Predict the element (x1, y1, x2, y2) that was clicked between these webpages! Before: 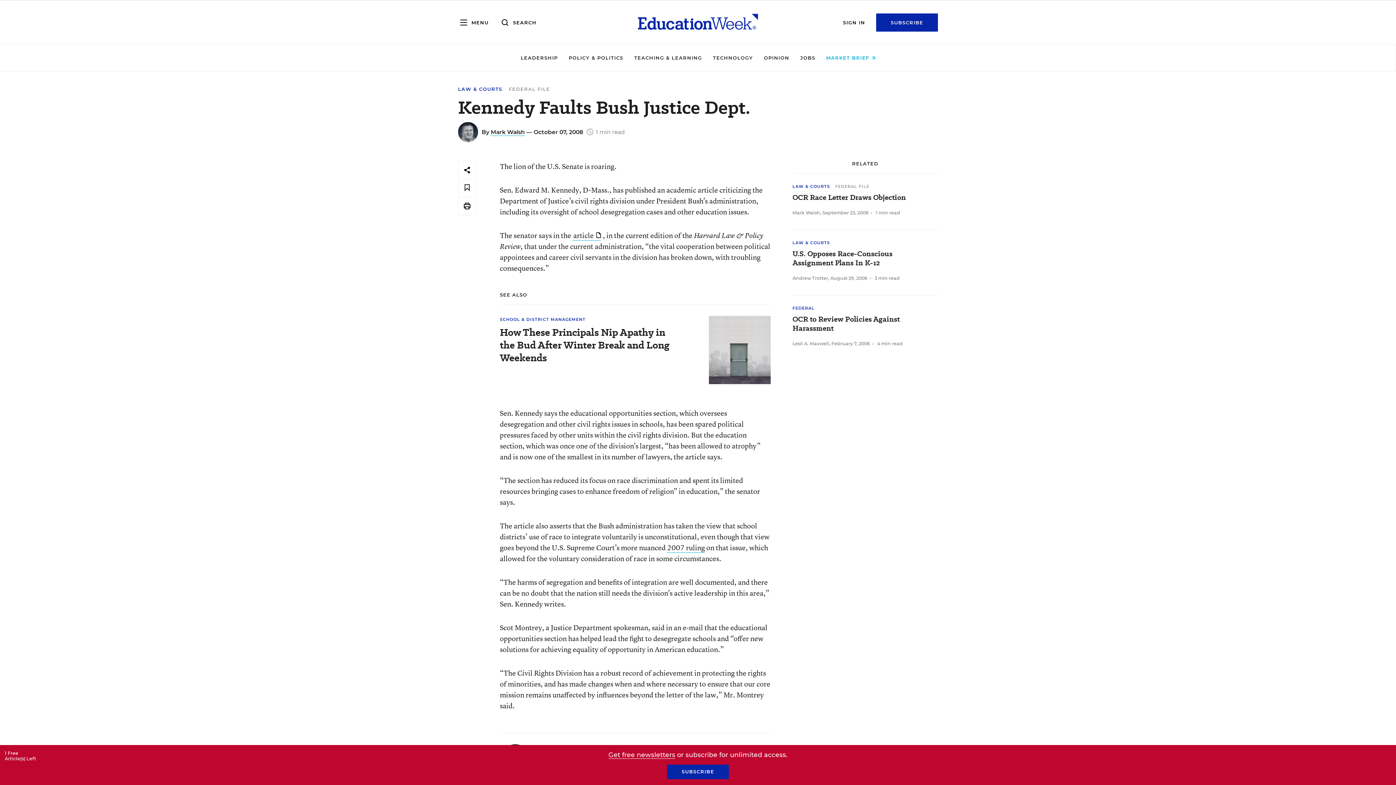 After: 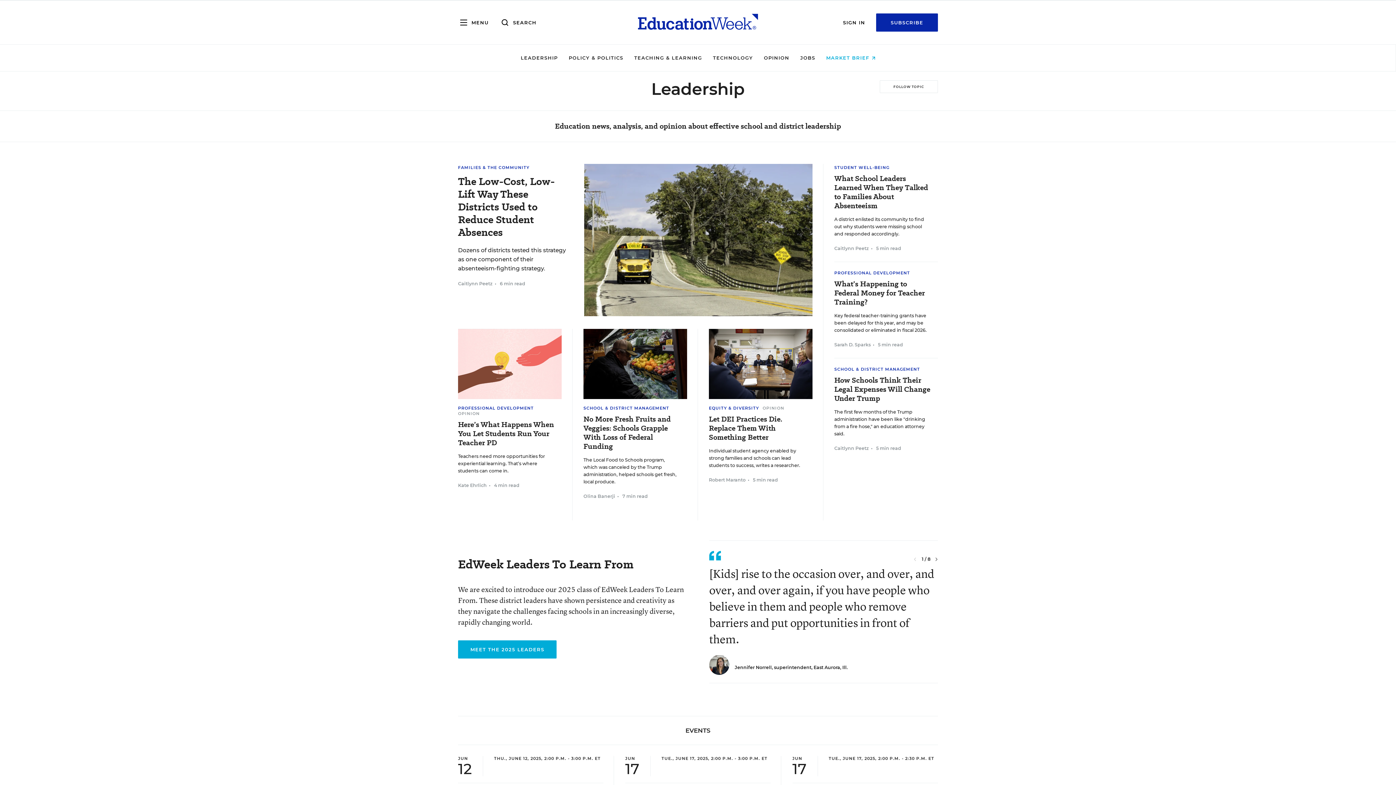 Action: bbox: (520, 54, 557, 60) label: LEADERSHIP